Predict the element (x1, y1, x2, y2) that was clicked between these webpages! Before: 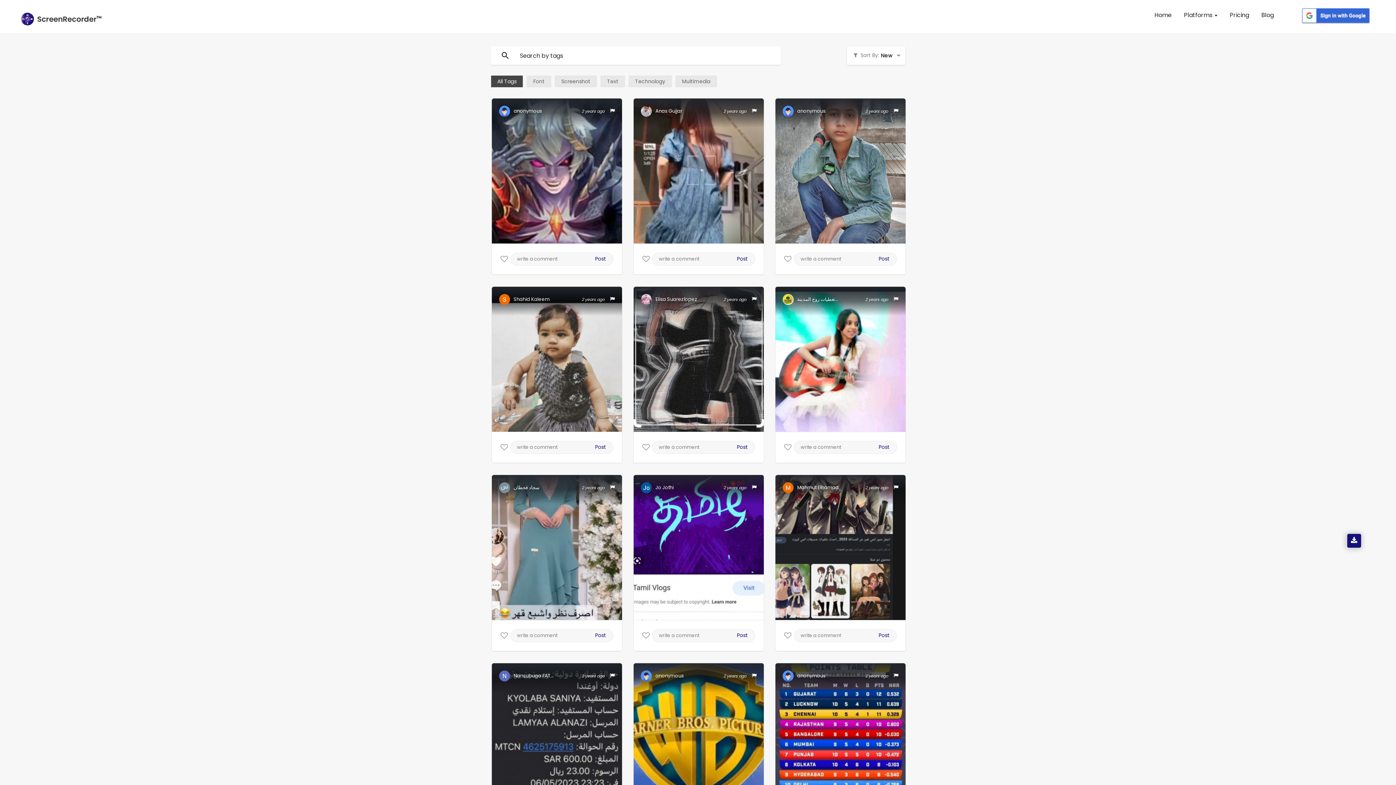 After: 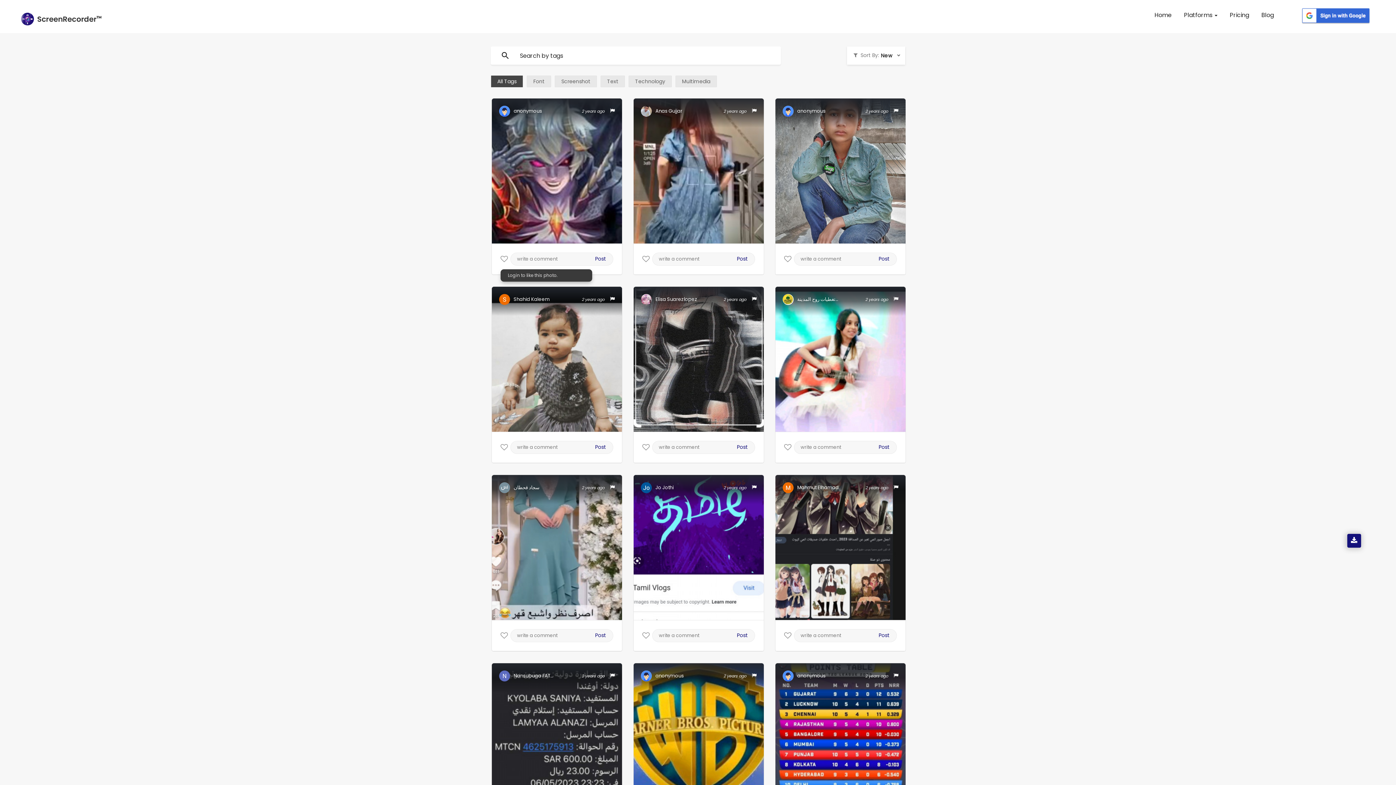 Action: bbox: (500, 253, 508, 262)